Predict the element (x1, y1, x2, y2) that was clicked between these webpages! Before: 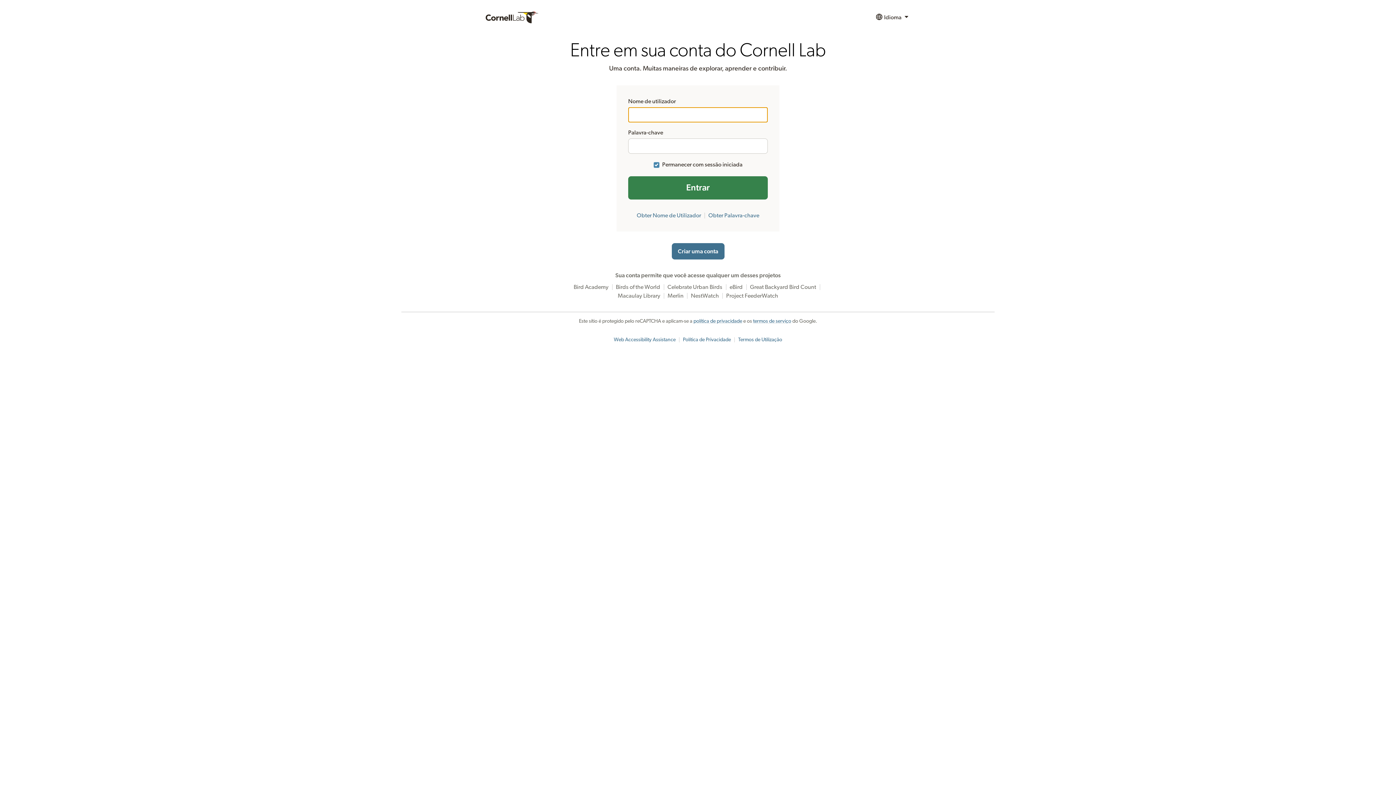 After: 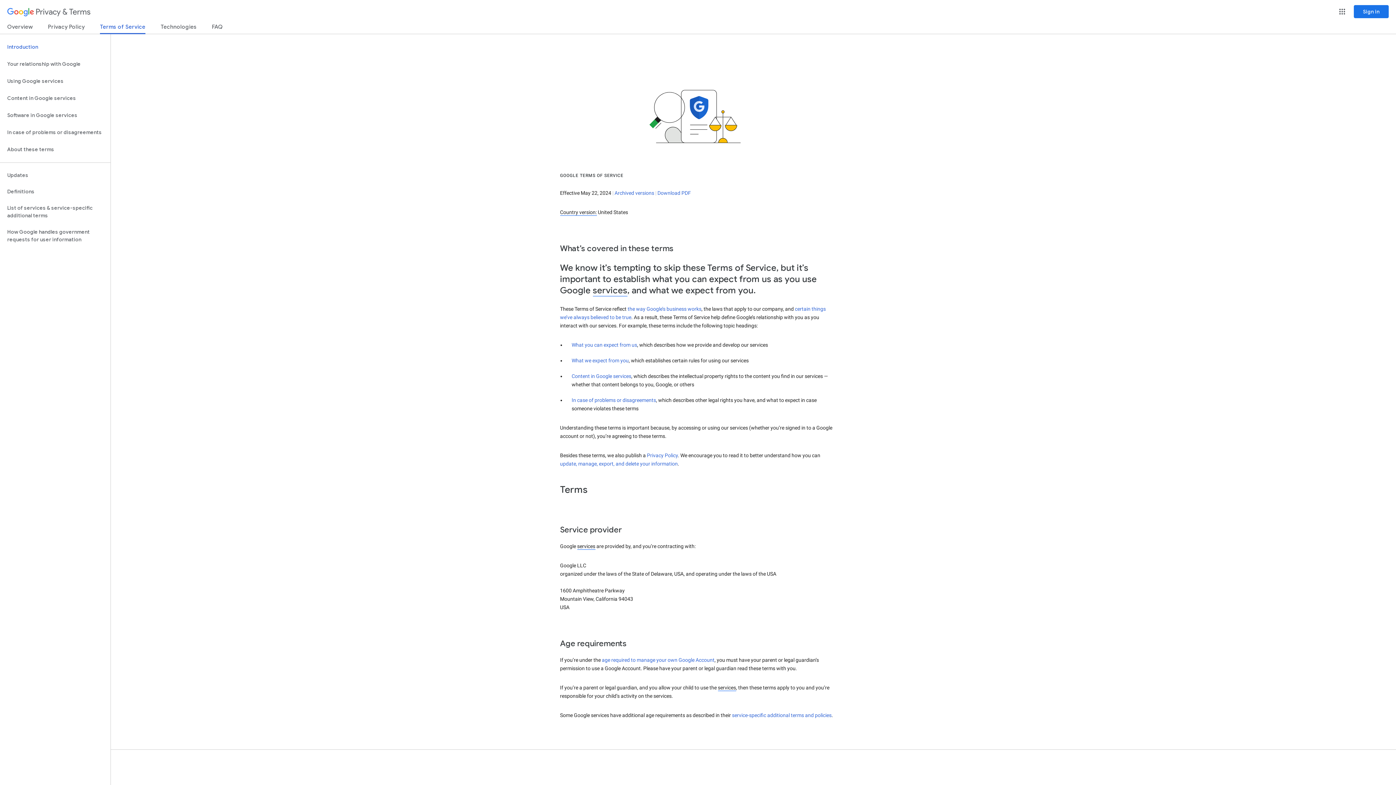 Action: label: termos de serviço bbox: (753, 318, 791, 324)